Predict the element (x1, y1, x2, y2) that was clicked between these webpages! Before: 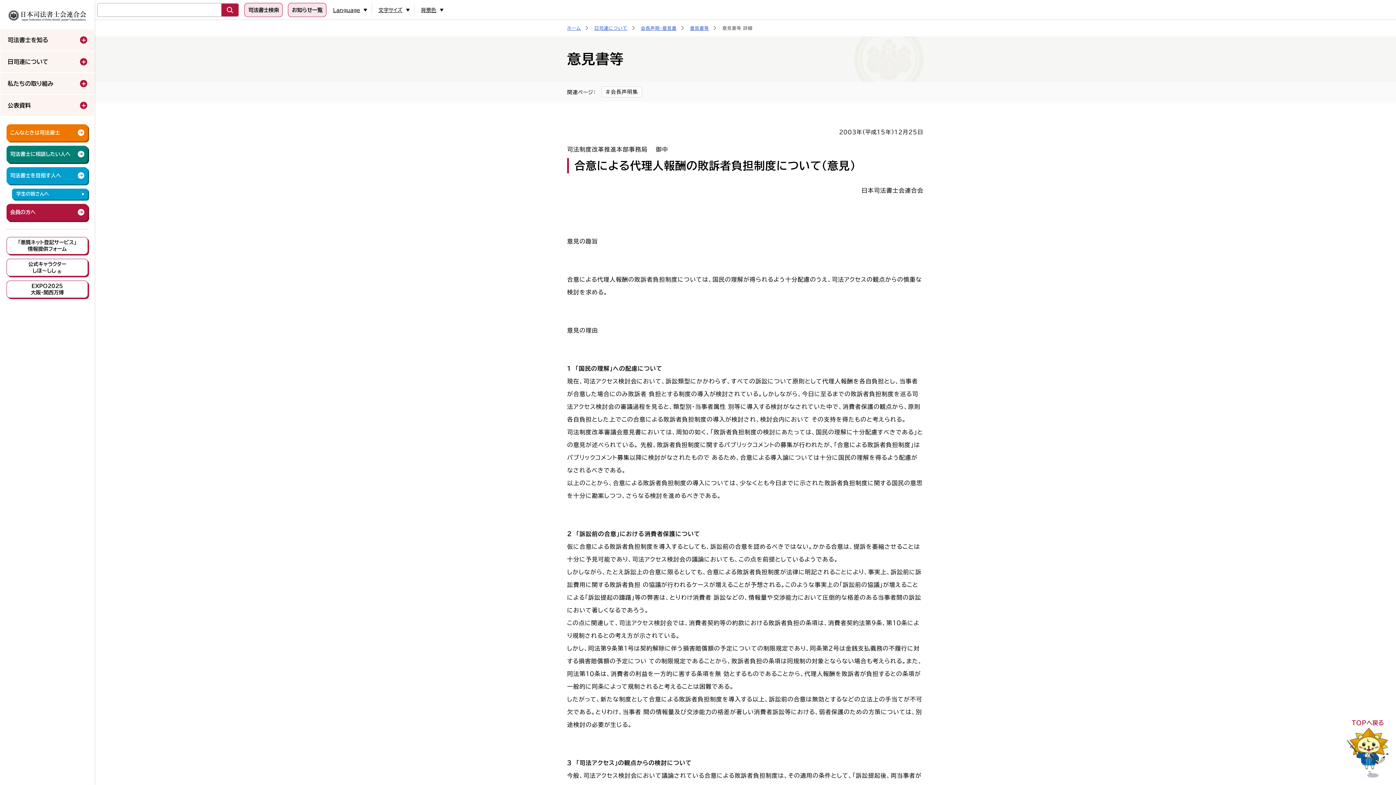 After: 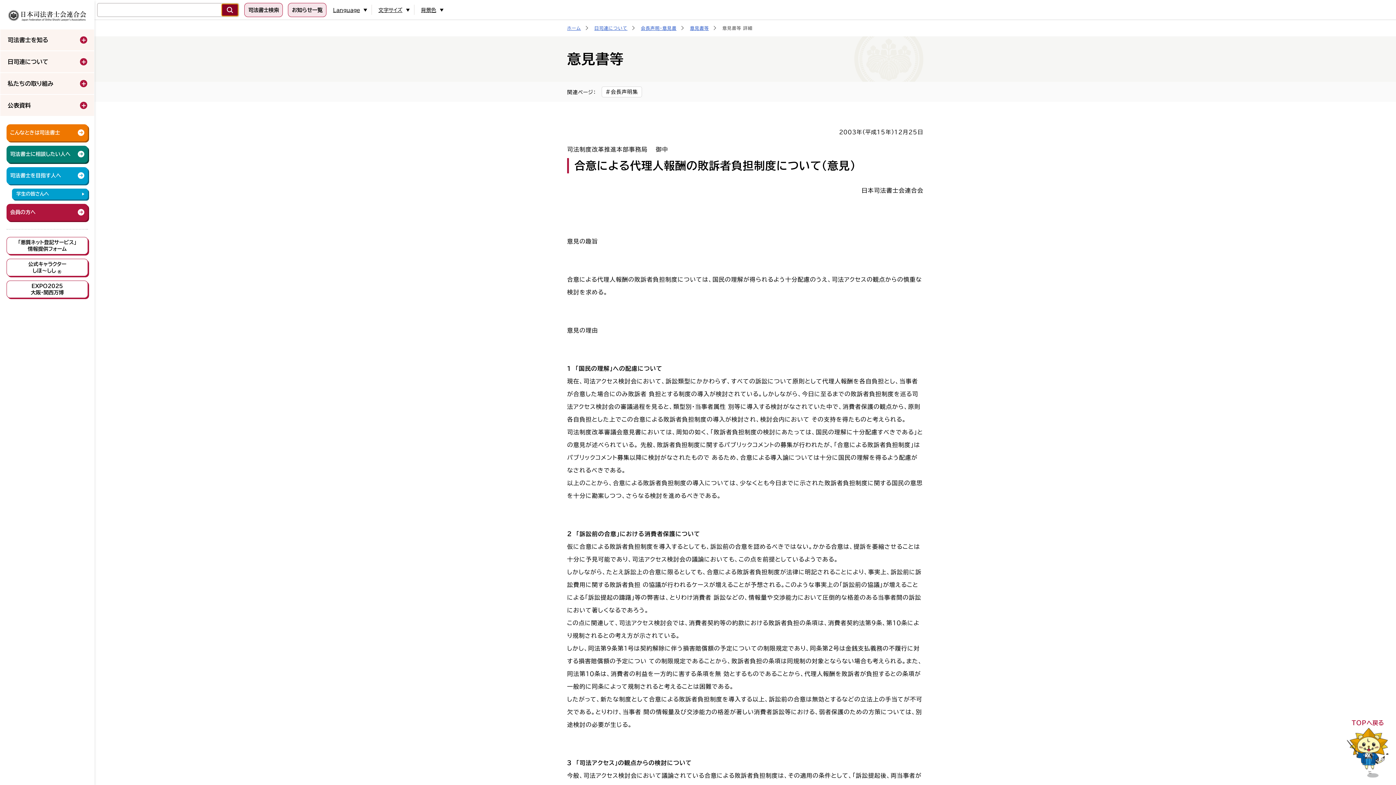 Action: bbox: (221, 3, 238, 16)